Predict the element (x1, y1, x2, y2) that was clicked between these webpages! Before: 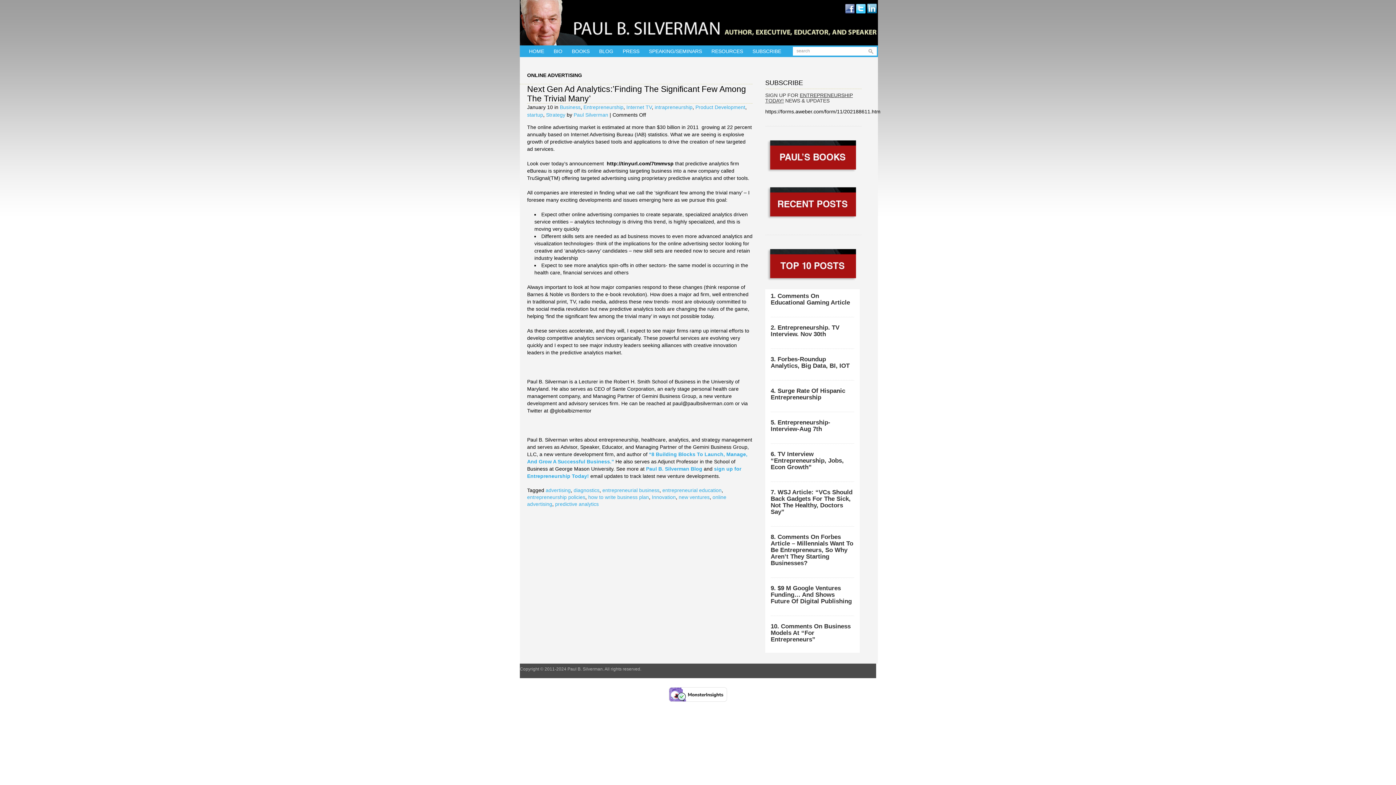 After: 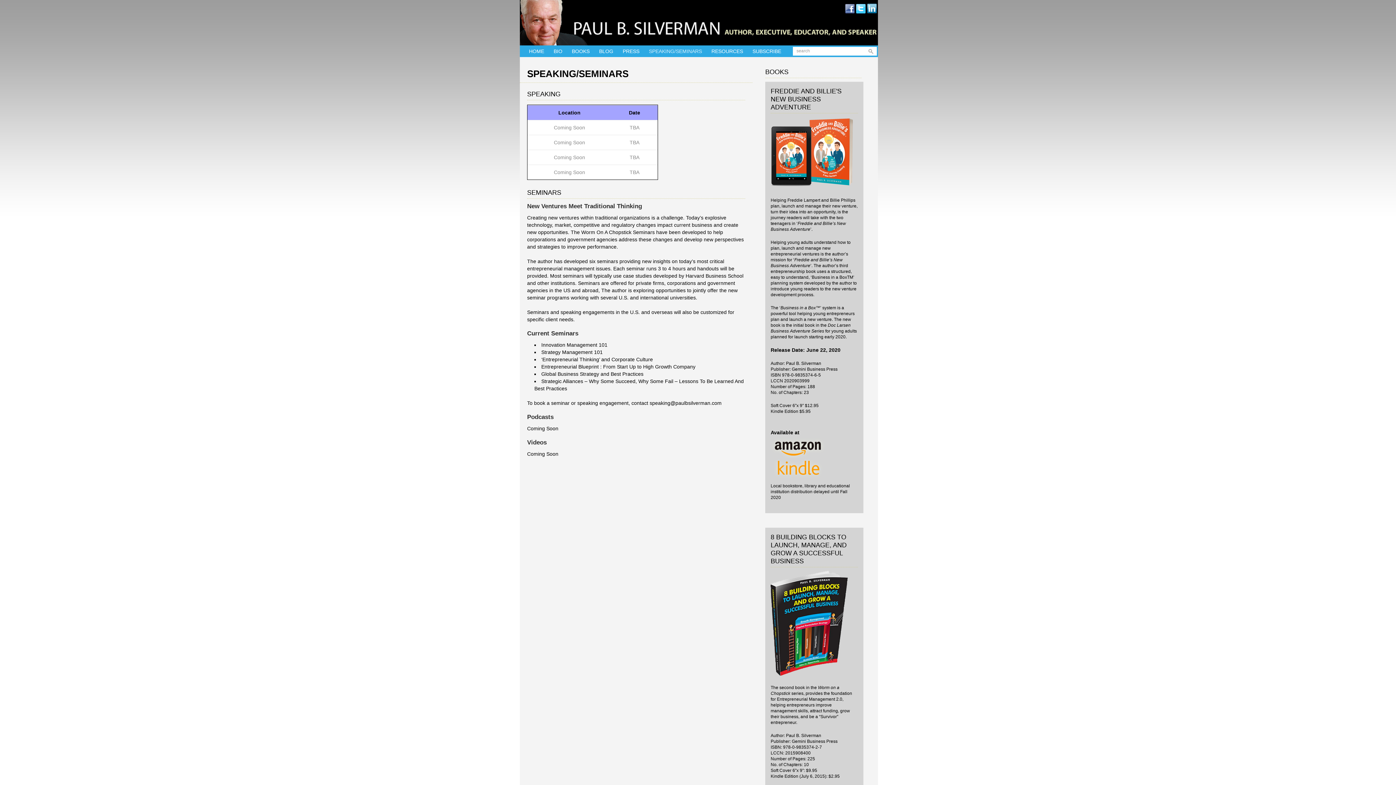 Action: bbox: (647, 45, 704, 57) label: SPEAKING/SEMINARS